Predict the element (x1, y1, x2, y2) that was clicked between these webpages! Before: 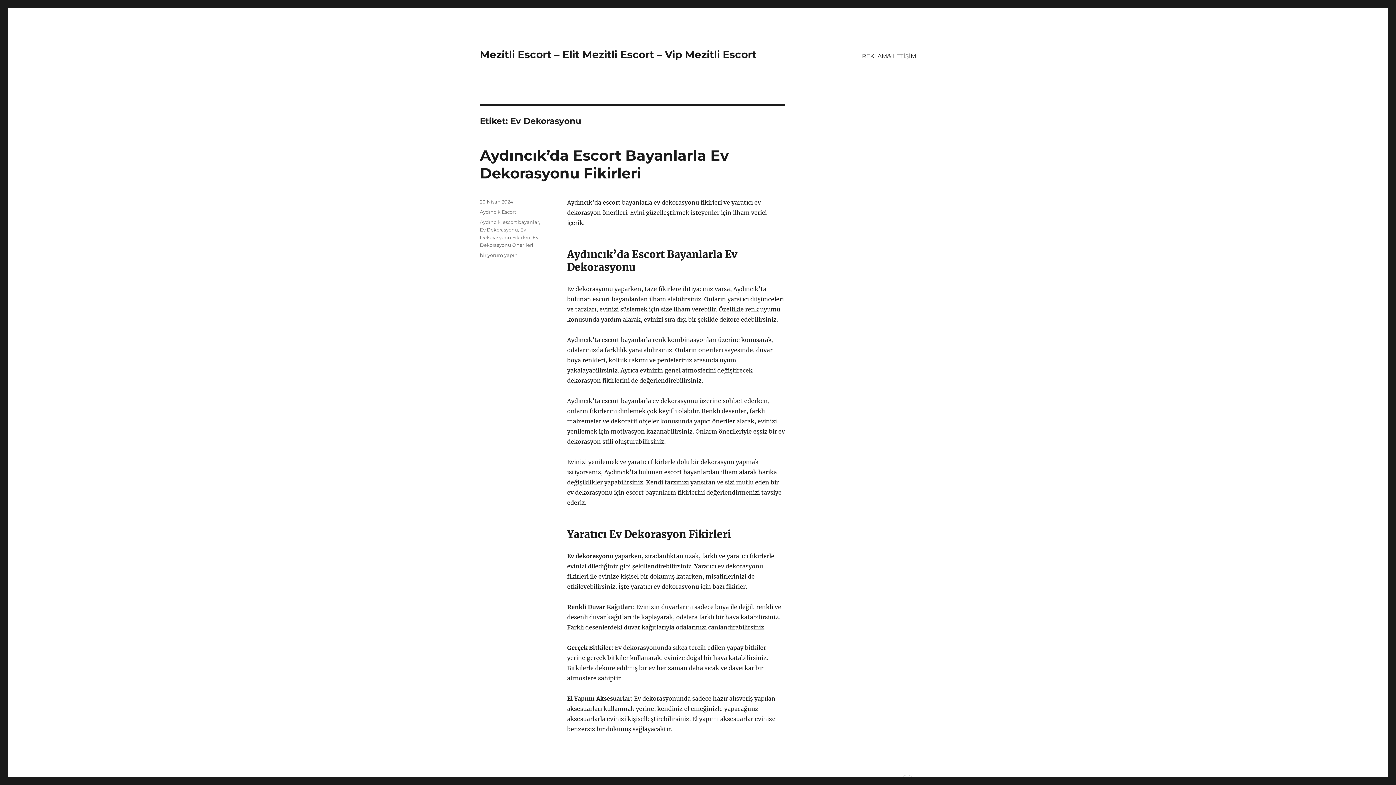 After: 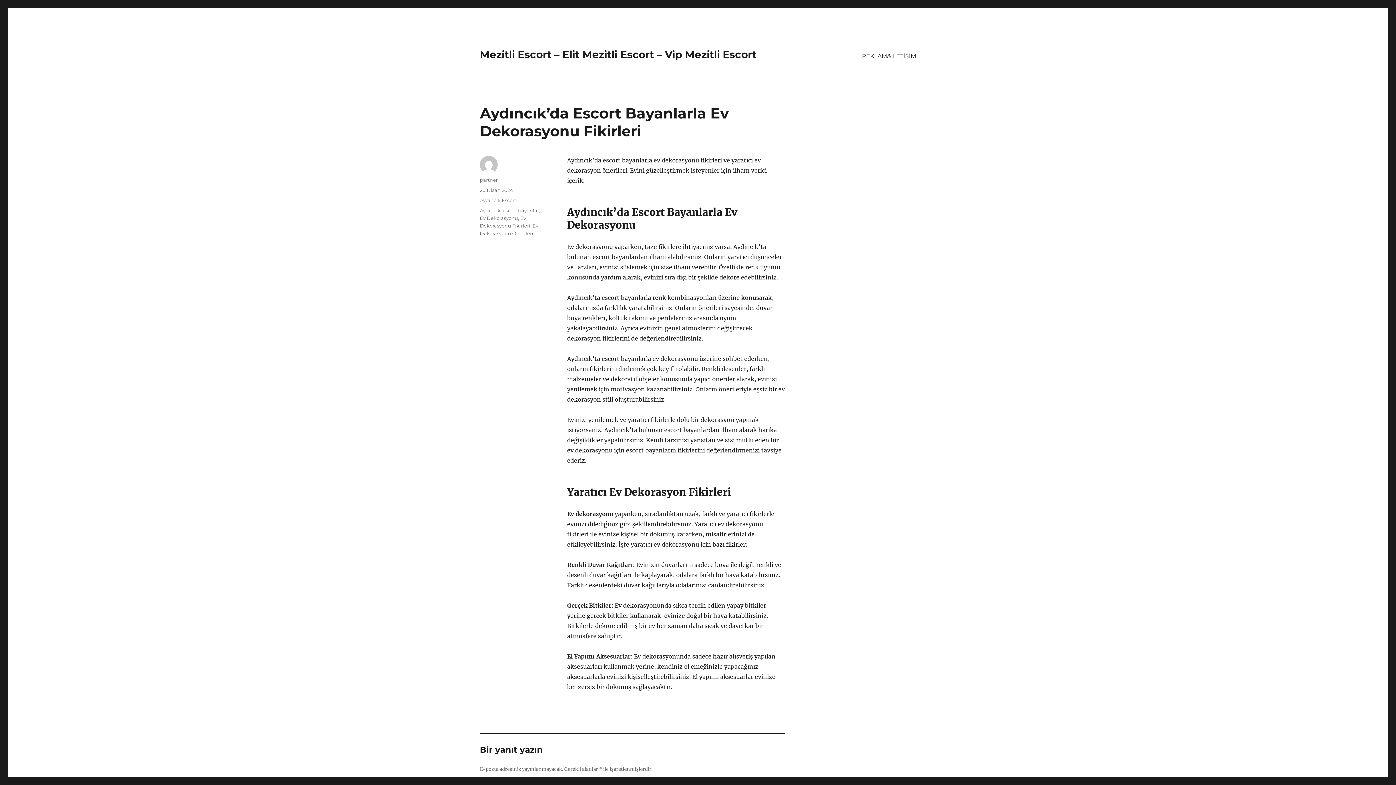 Action: bbox: (480, 198, 513, 204) label: 20 Nisan 2024